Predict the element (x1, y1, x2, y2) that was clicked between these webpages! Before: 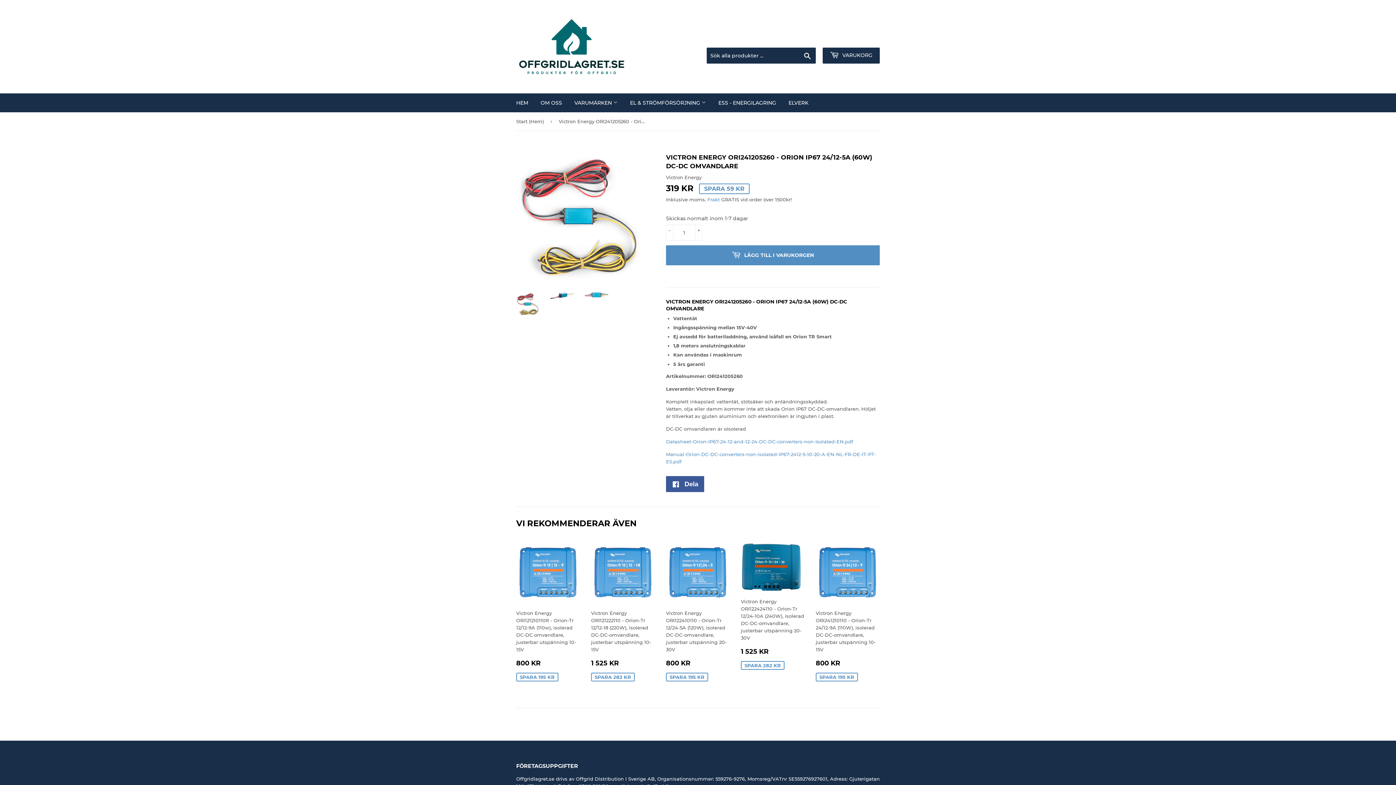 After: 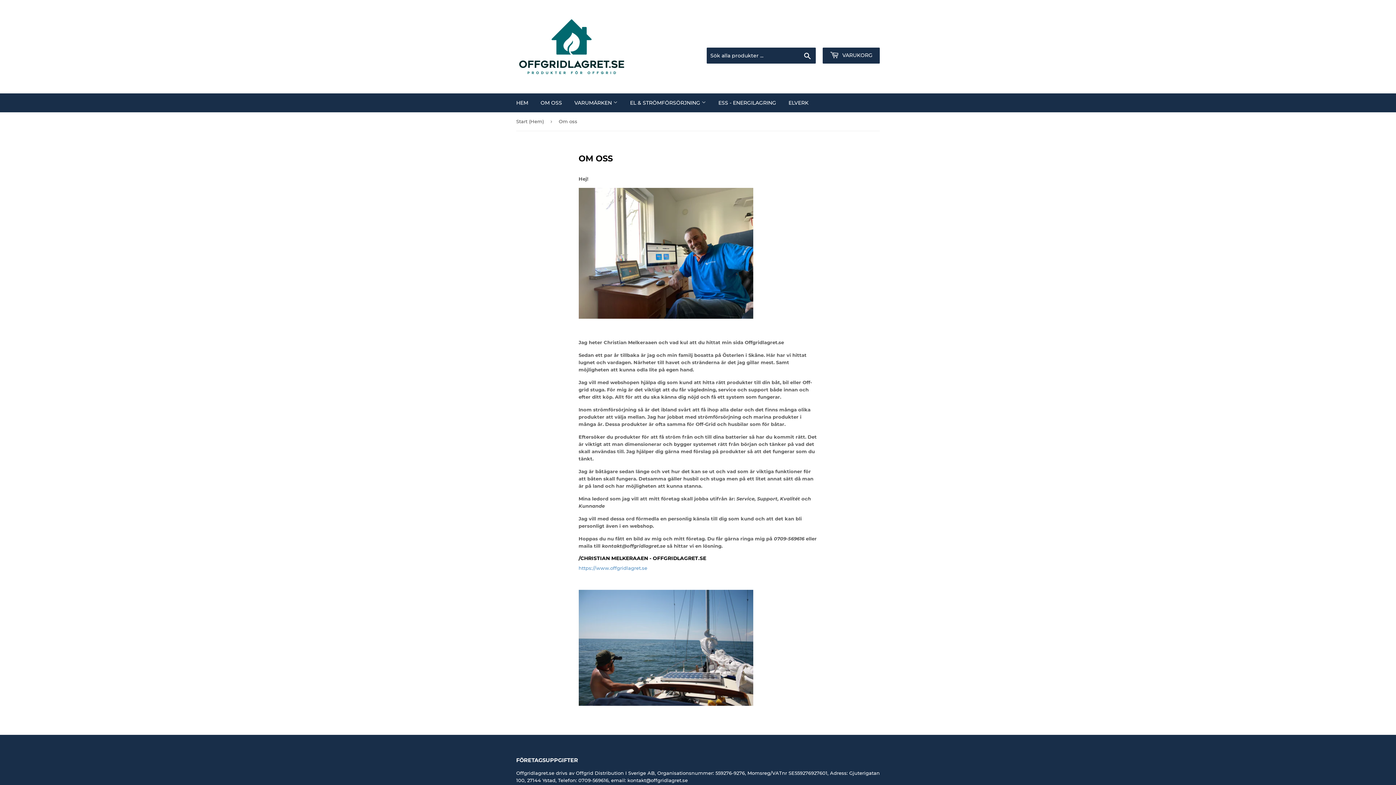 Action: label: OM OSS bbox: (535, 93, 567, 112)